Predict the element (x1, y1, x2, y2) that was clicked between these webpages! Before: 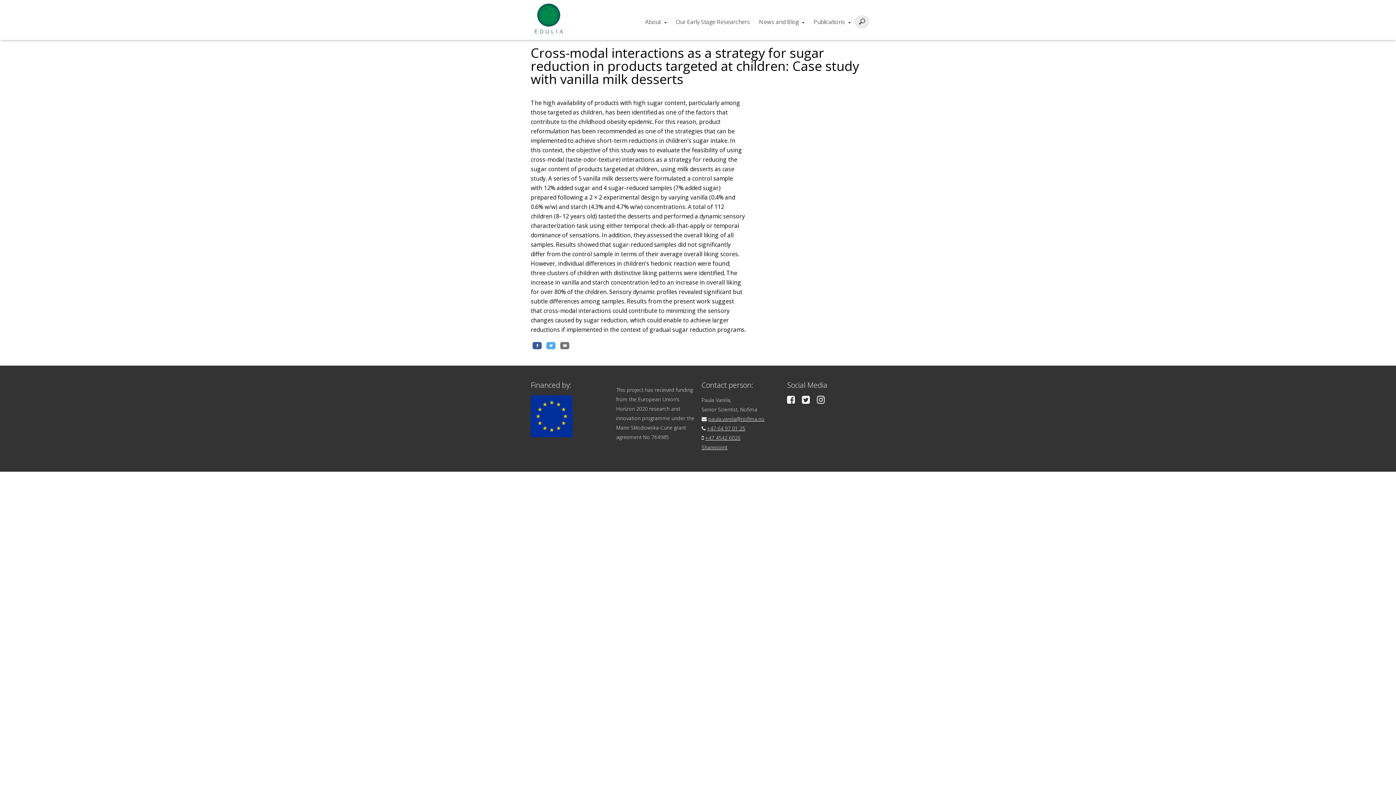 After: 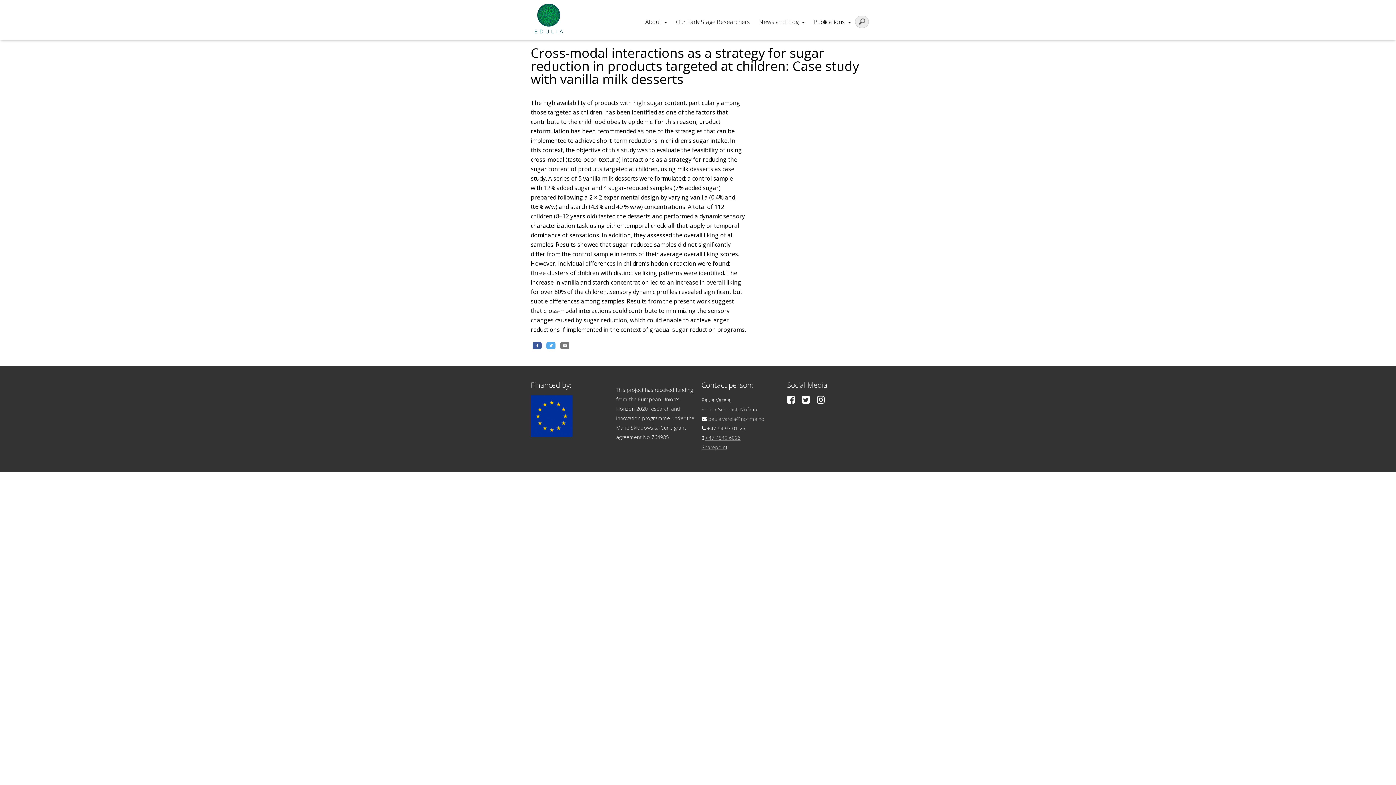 Action: bbox: (708, 415, 764, 422) label: paula.varela@nofima.no